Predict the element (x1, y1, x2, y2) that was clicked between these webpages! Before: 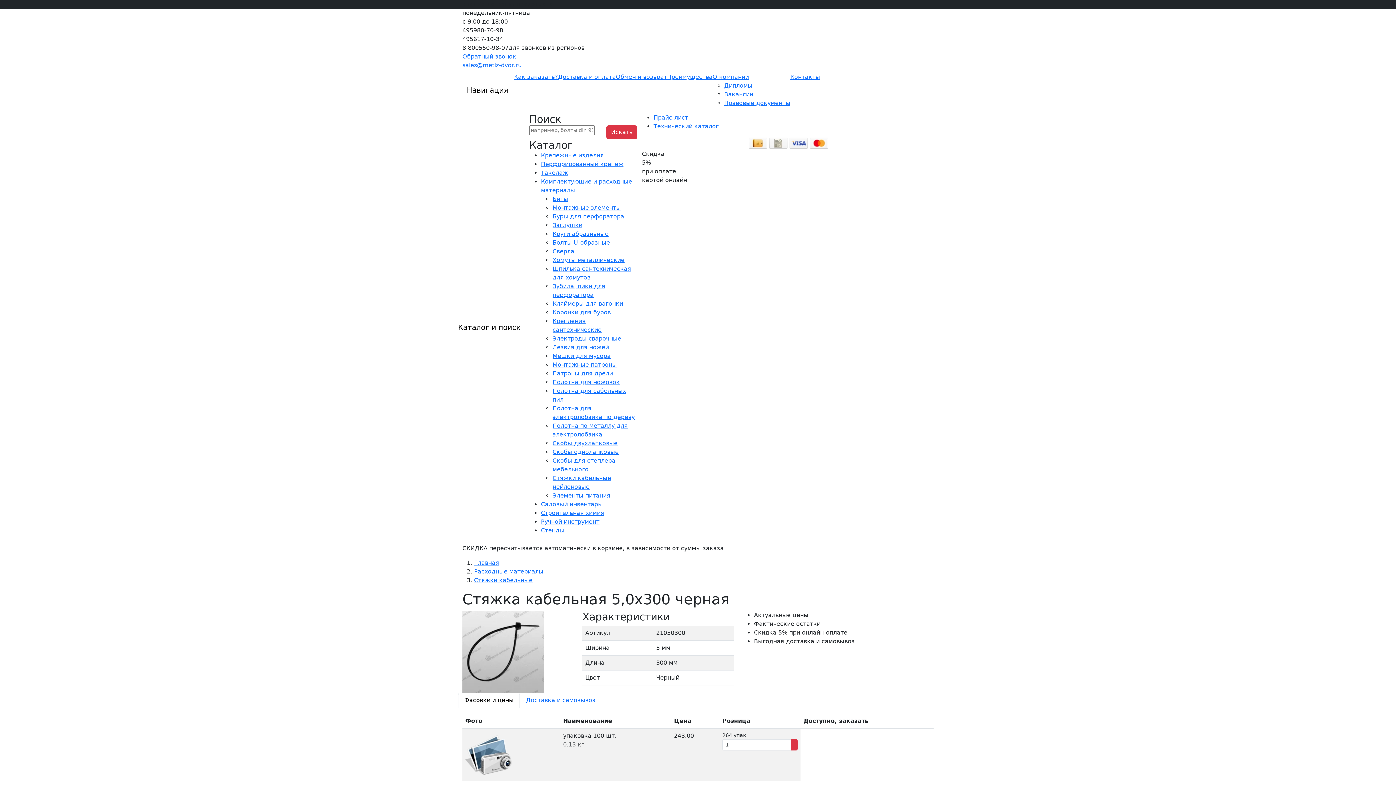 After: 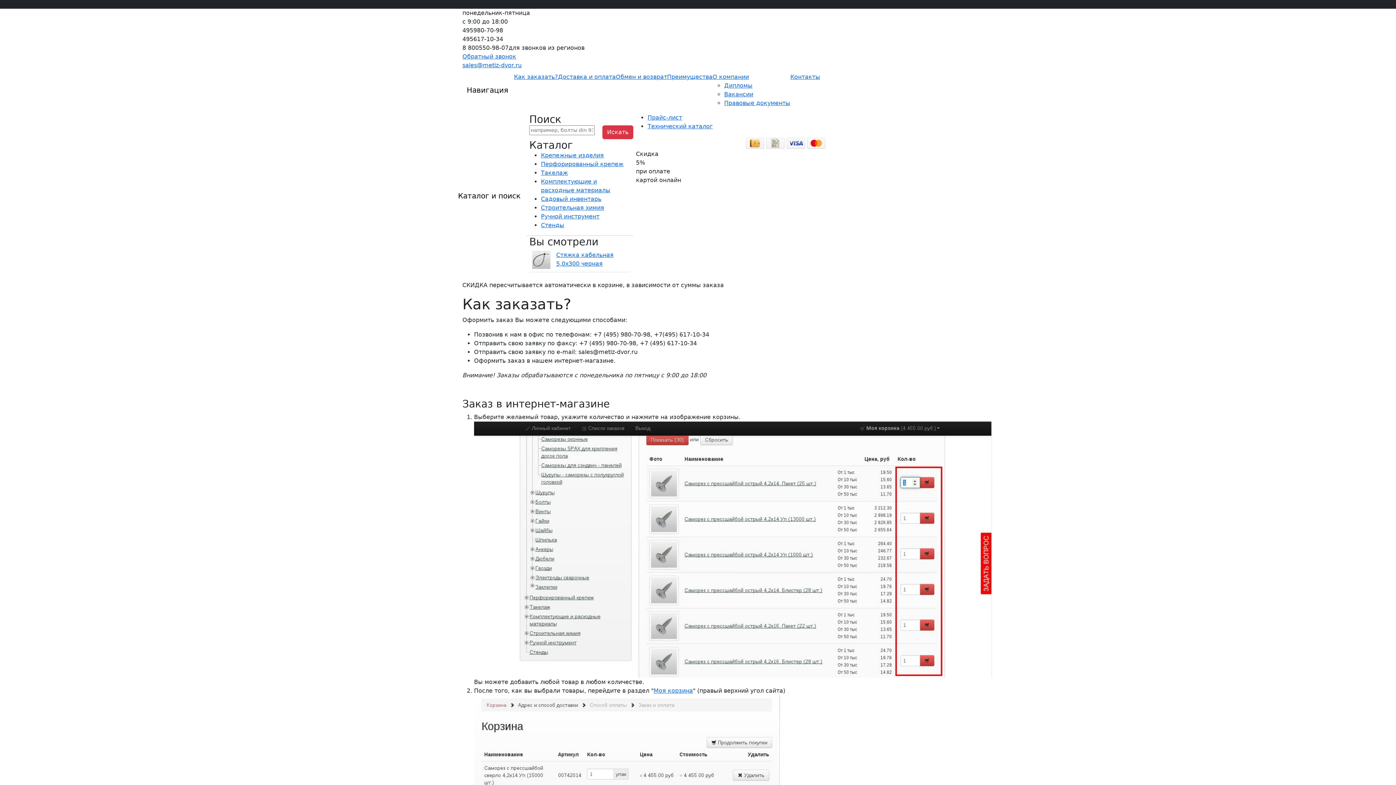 Action: bbox: (514, 73, 558, 80) label: Как заказать?